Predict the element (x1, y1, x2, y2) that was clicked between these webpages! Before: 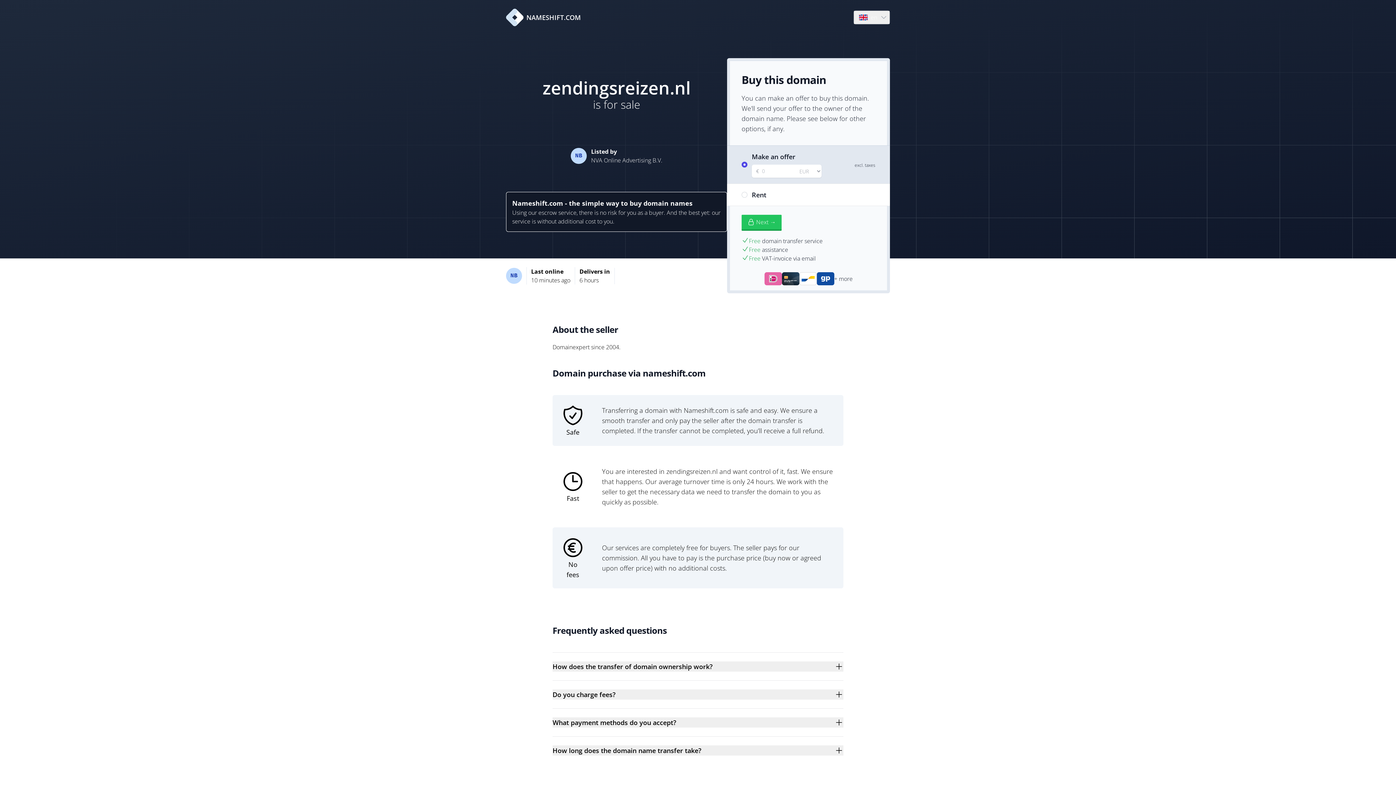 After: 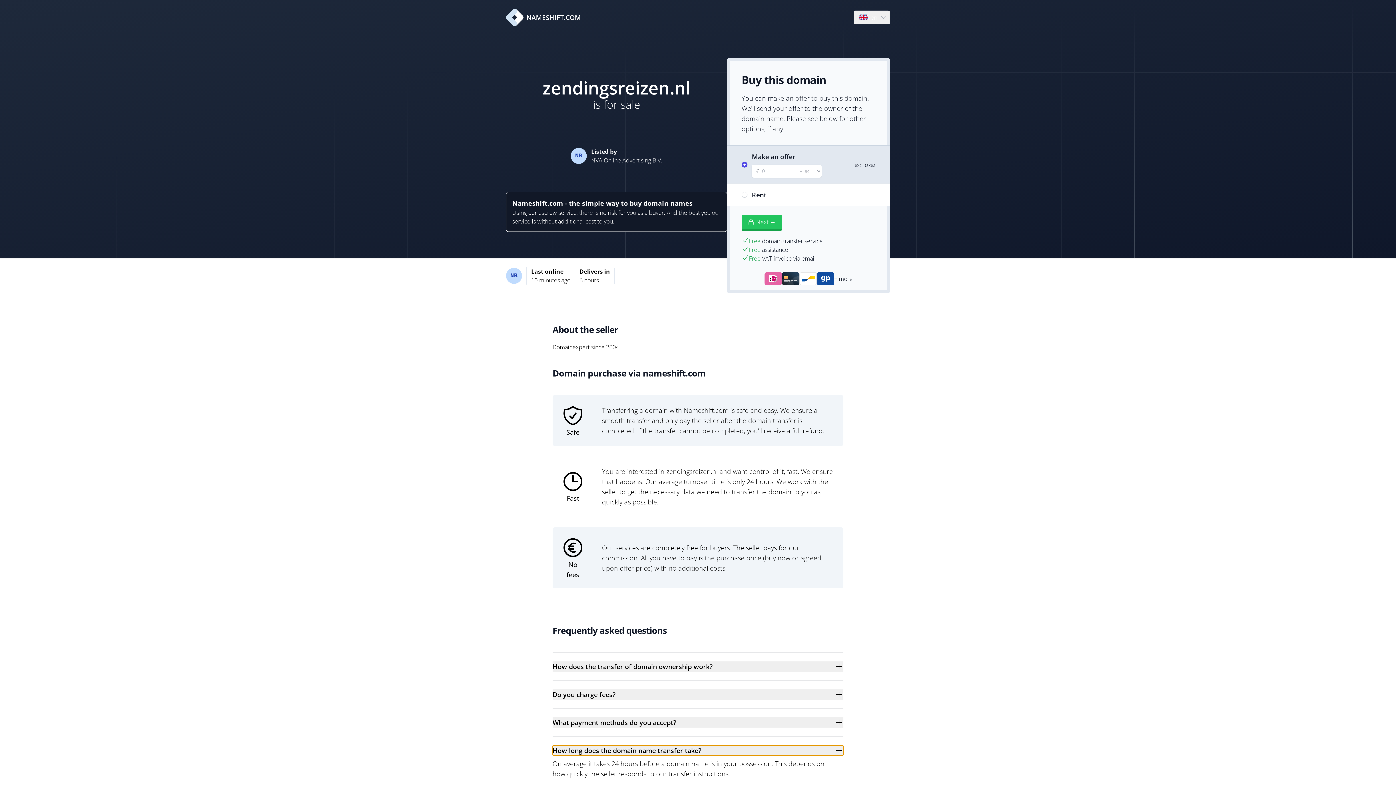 Action: label: How long does the domain name transfer take? bbox: (552, 745, 843, 756)